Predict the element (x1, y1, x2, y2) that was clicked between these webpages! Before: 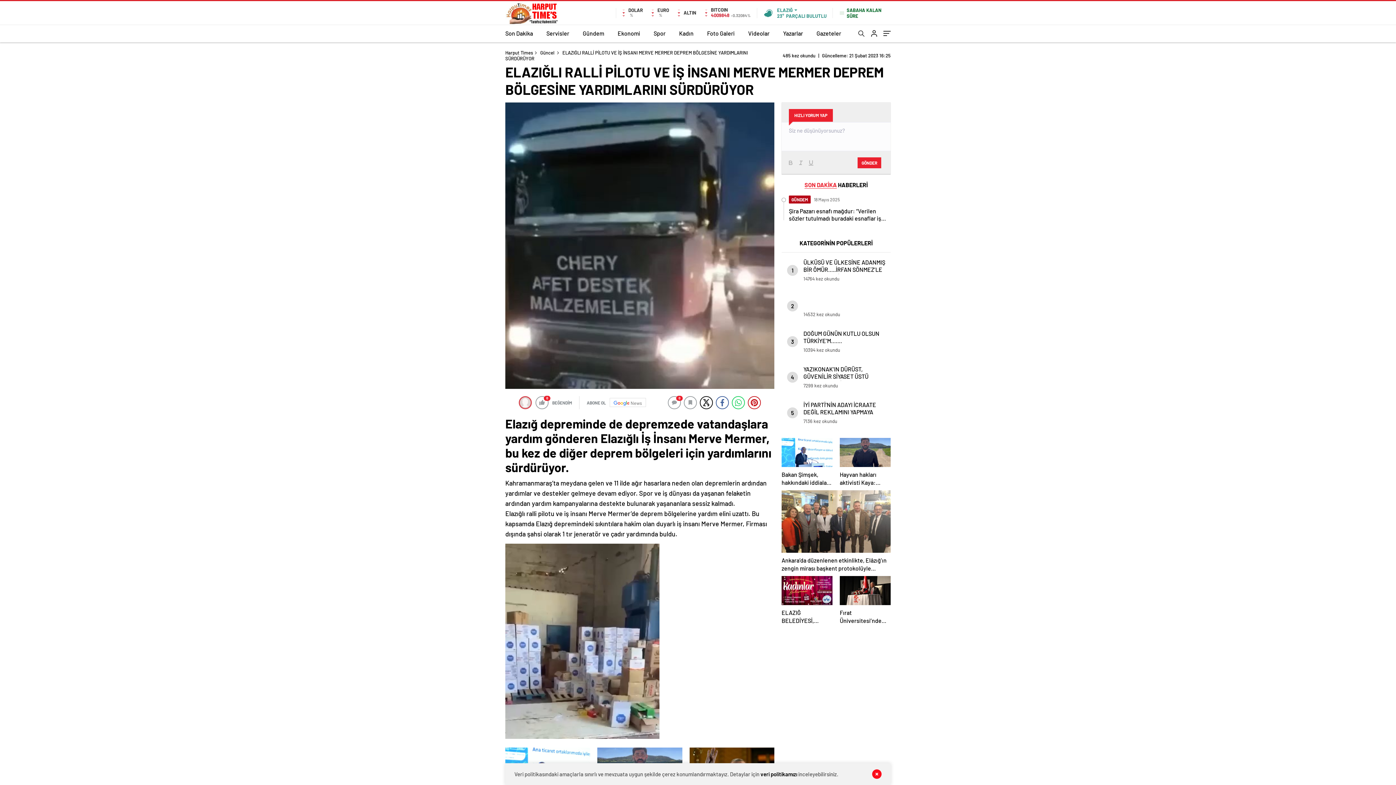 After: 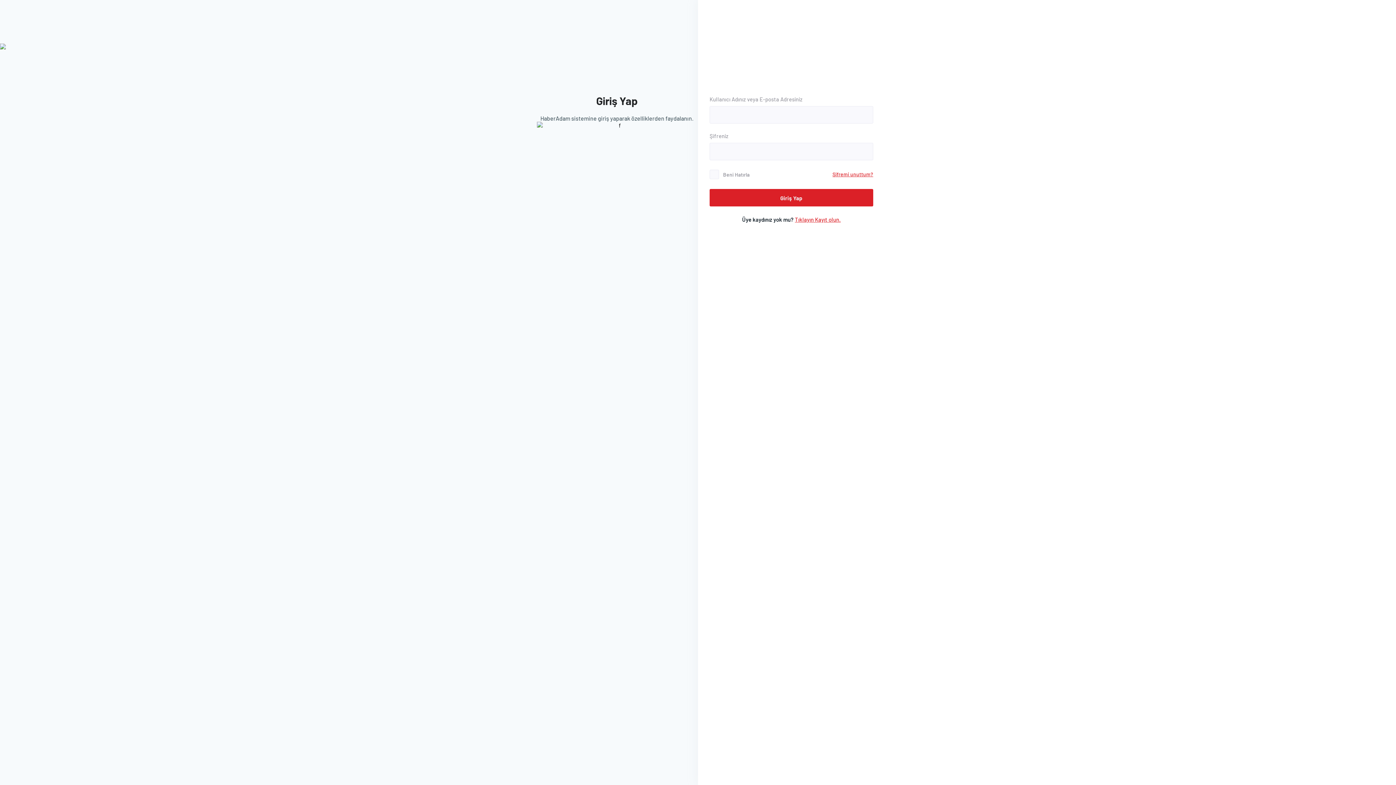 Action: bbox: (871, 30, 877, 37)